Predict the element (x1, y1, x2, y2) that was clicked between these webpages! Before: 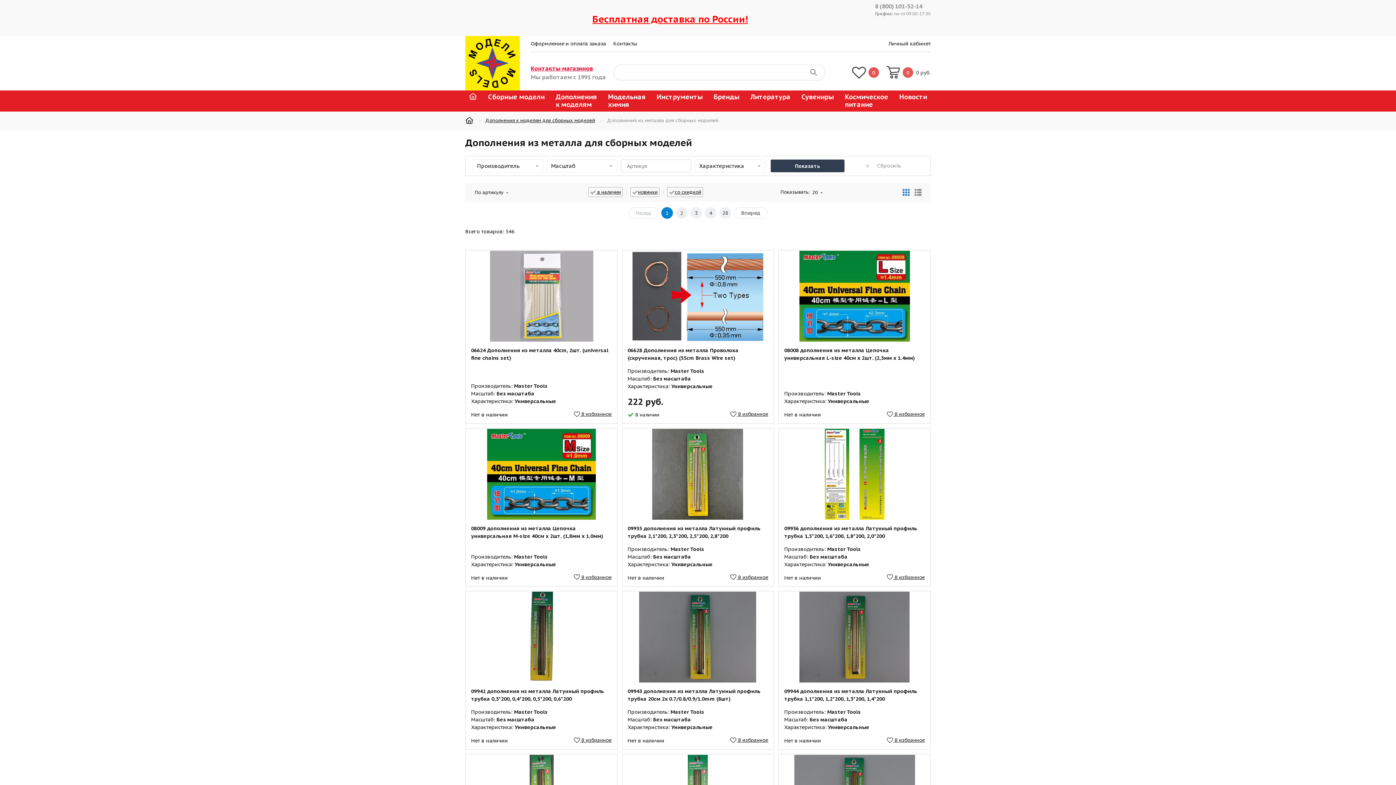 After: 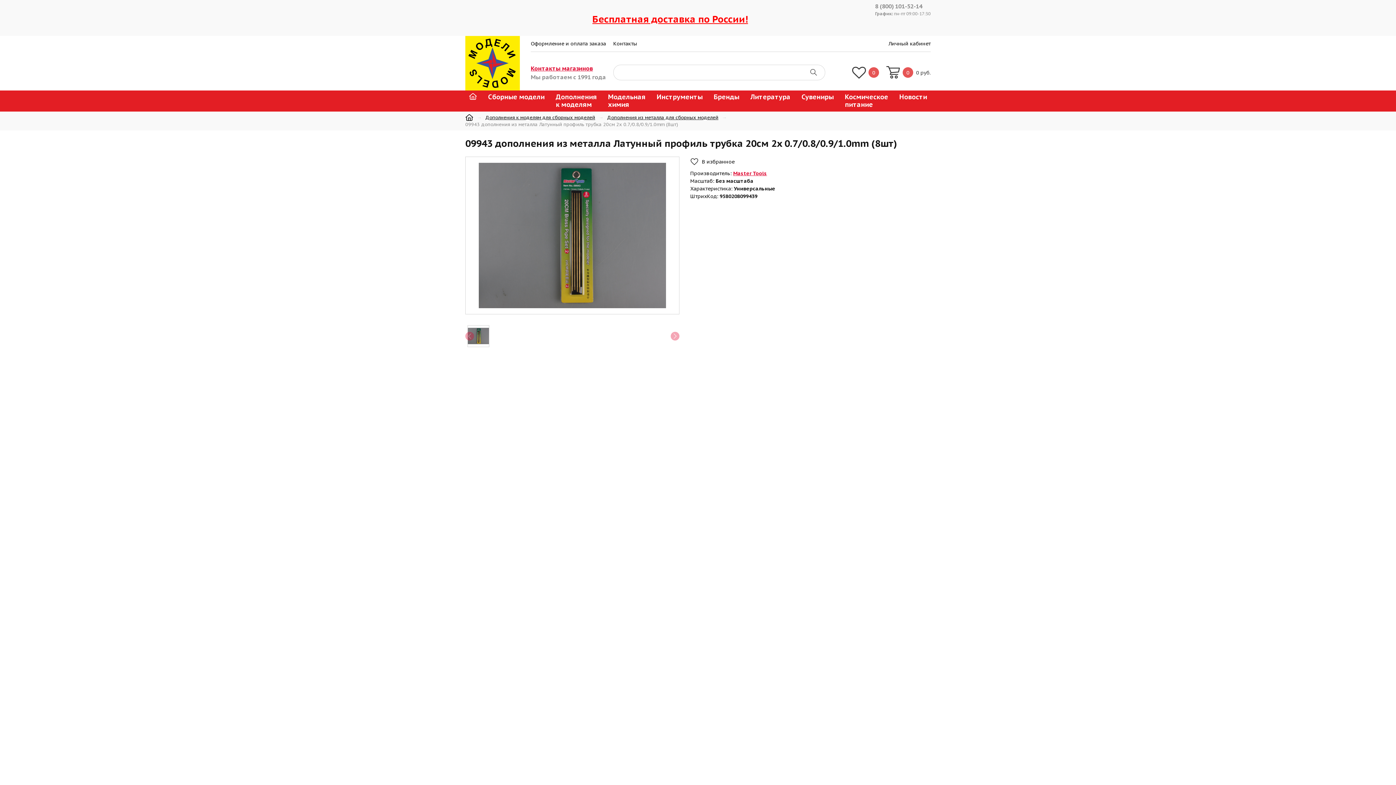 Action: label: 09943 дополнения из металла Латунный профиль трубка 20см 2x 0.7/0.8/0.9/1.0mm (8шт) bbox: (627, 688, 768, 703)